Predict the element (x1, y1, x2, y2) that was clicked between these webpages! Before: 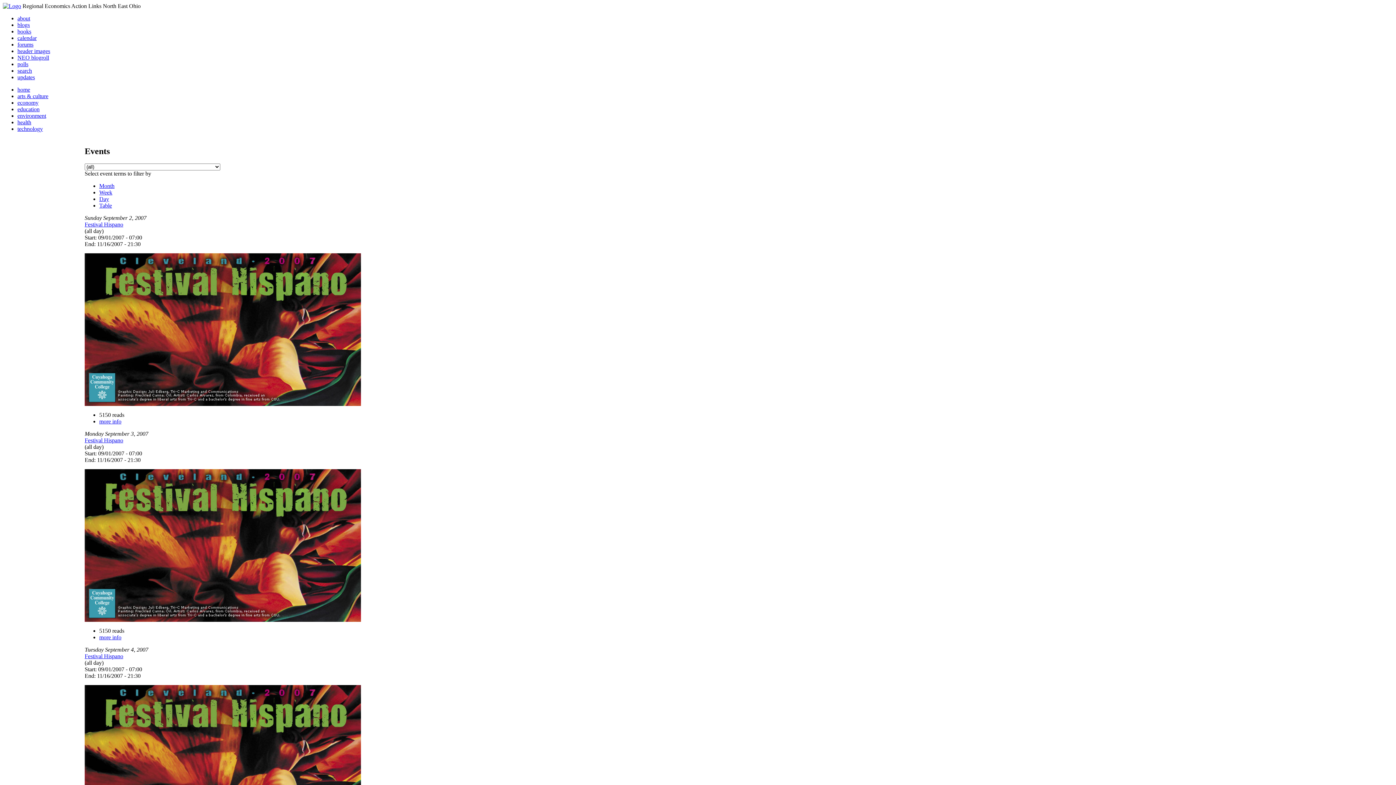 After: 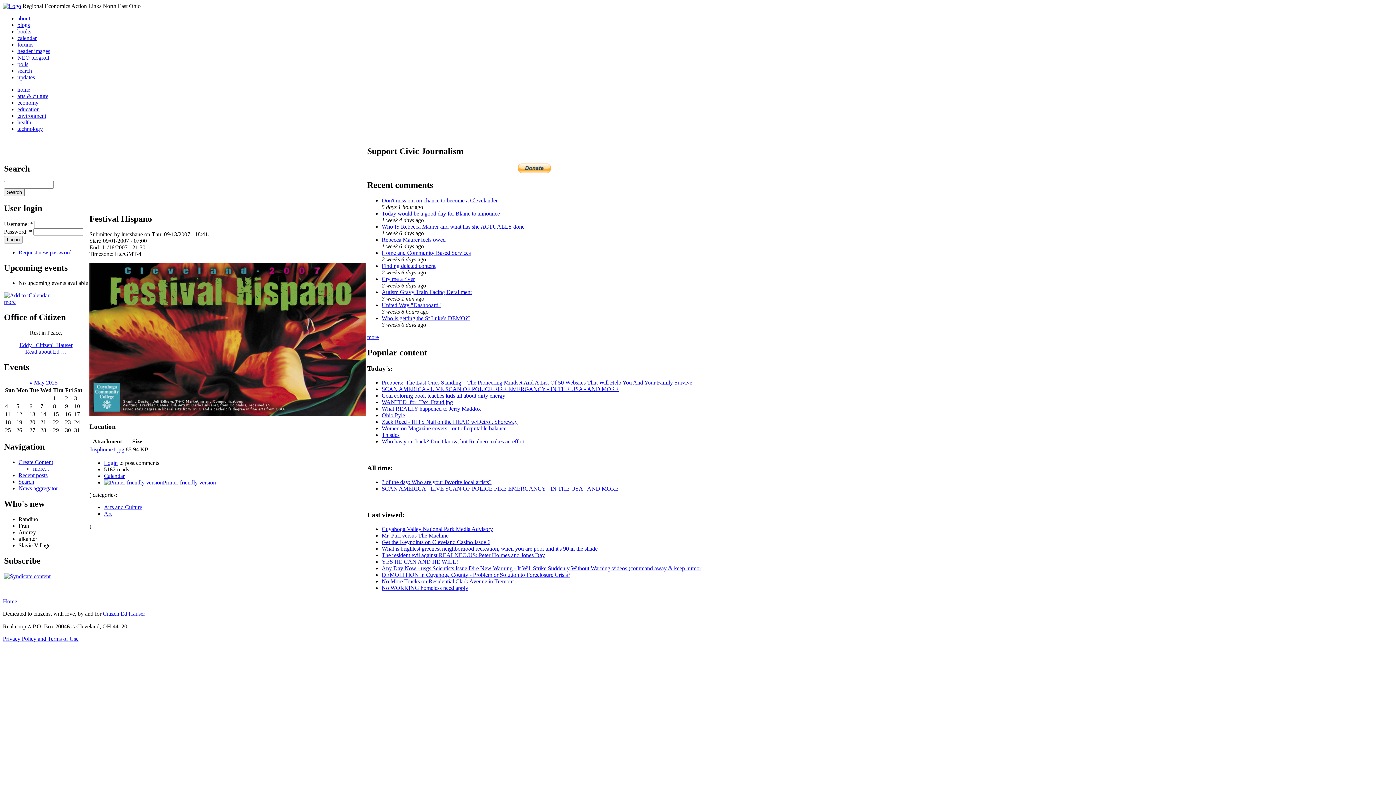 Action: bbox: (84, 437, 123, 443) label: Festival Hispano